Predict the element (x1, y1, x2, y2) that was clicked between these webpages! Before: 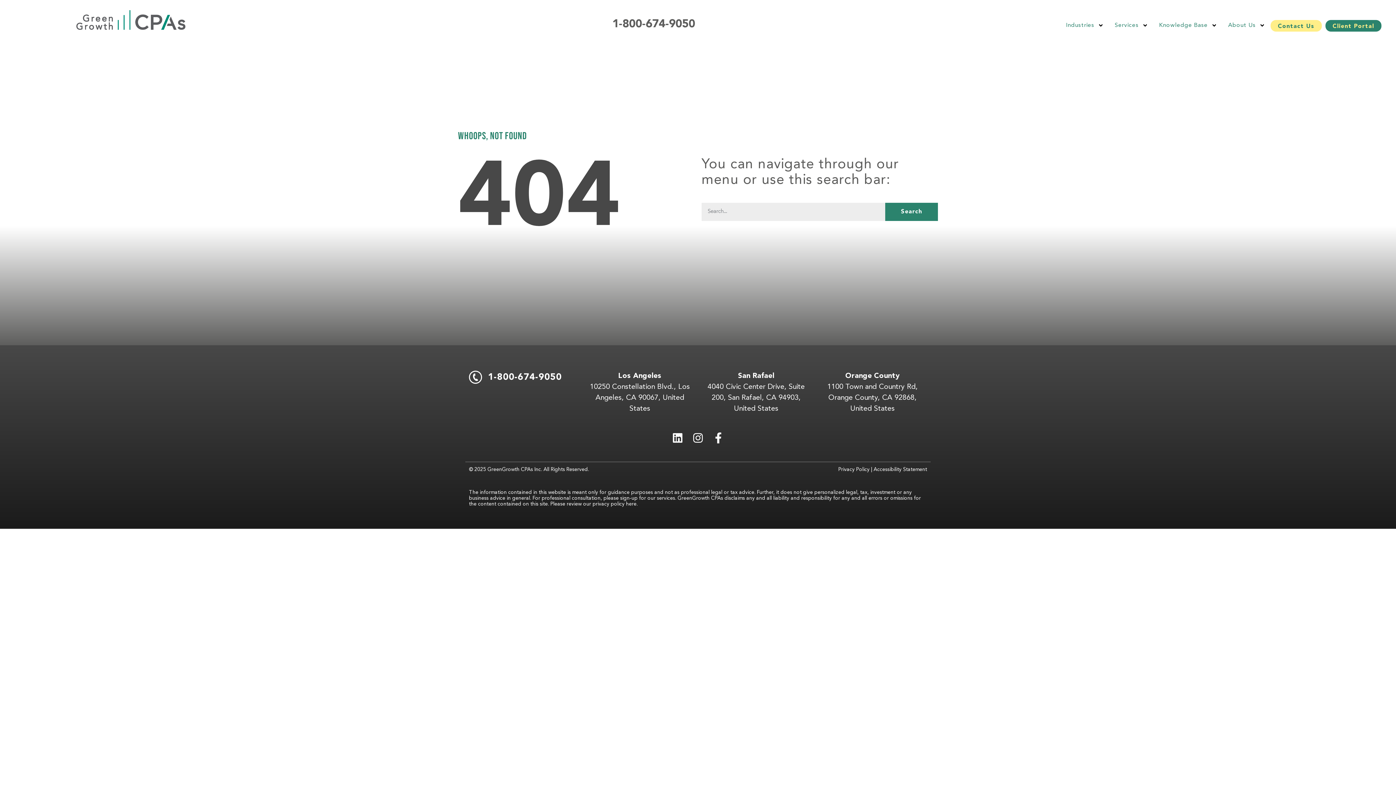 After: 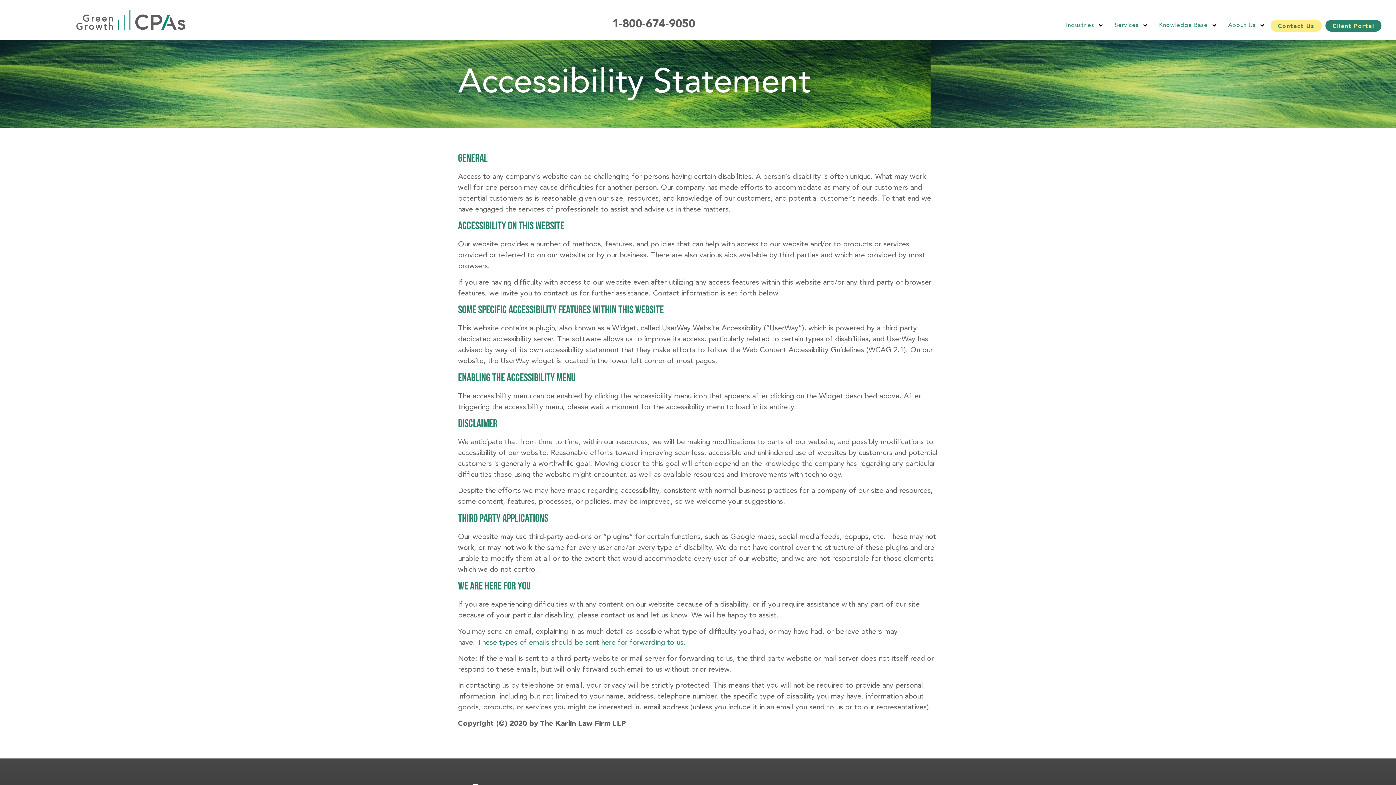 Action: bbox: (873, 467, 927, 472) label: Accessibility Statement